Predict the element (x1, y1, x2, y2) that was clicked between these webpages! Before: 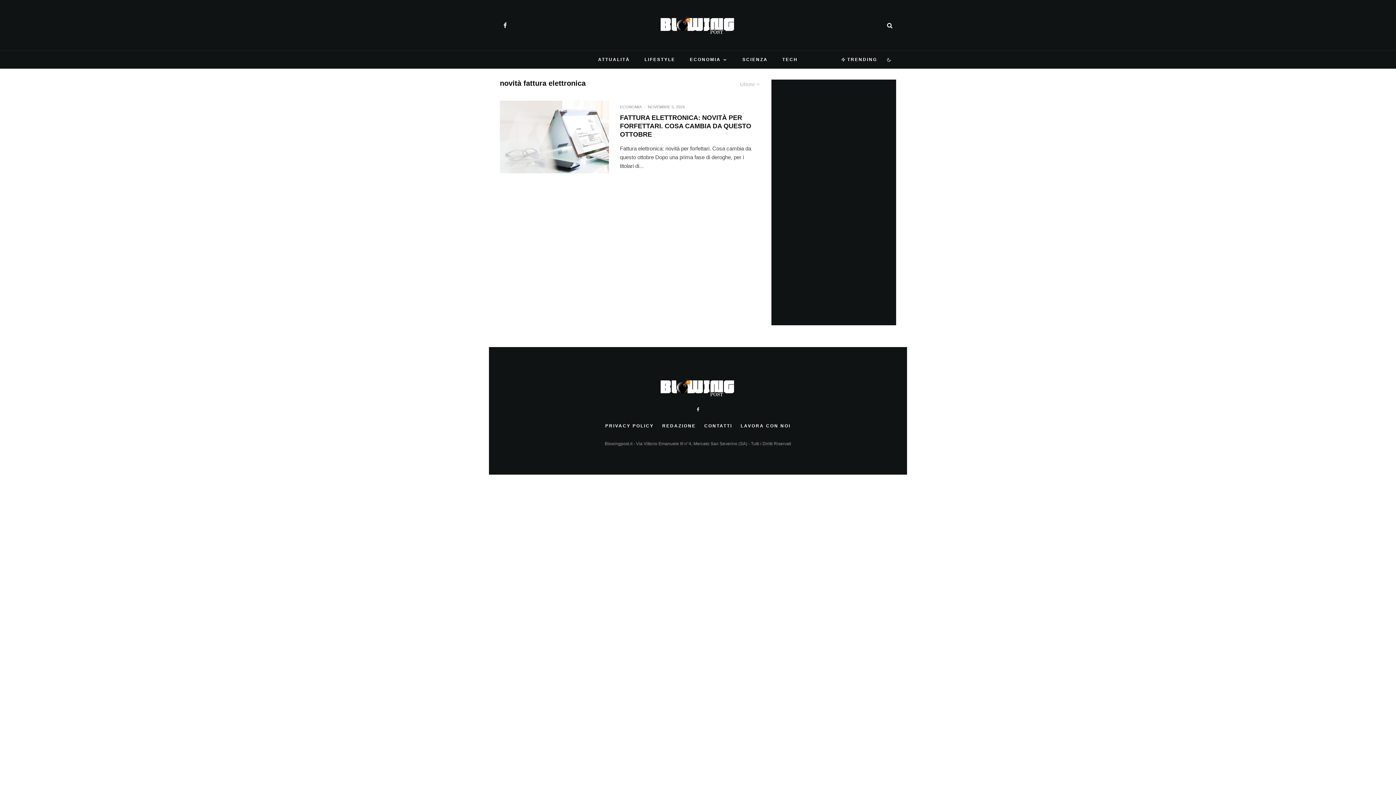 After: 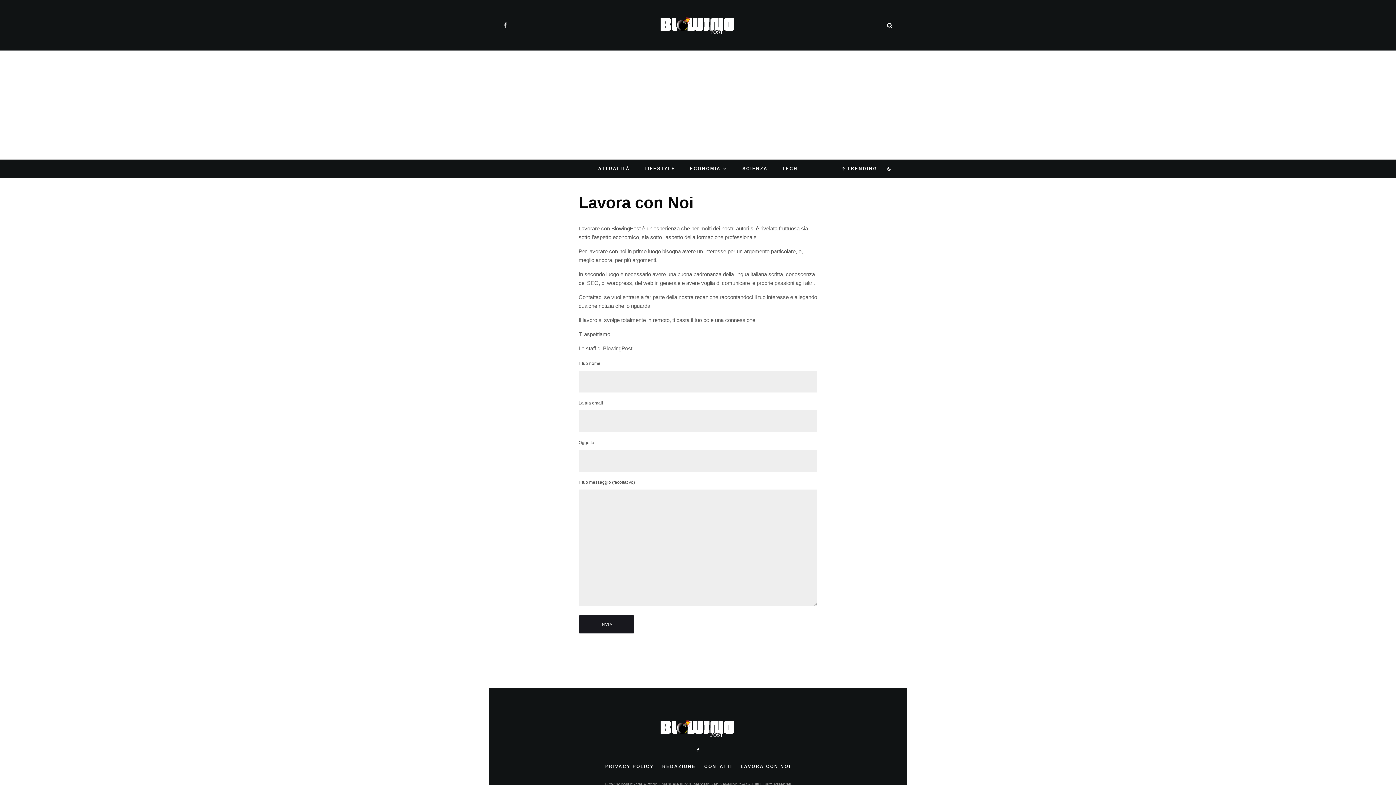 Action: bbox: (740, 422, 790, 429) label: LAVORA CON NOI